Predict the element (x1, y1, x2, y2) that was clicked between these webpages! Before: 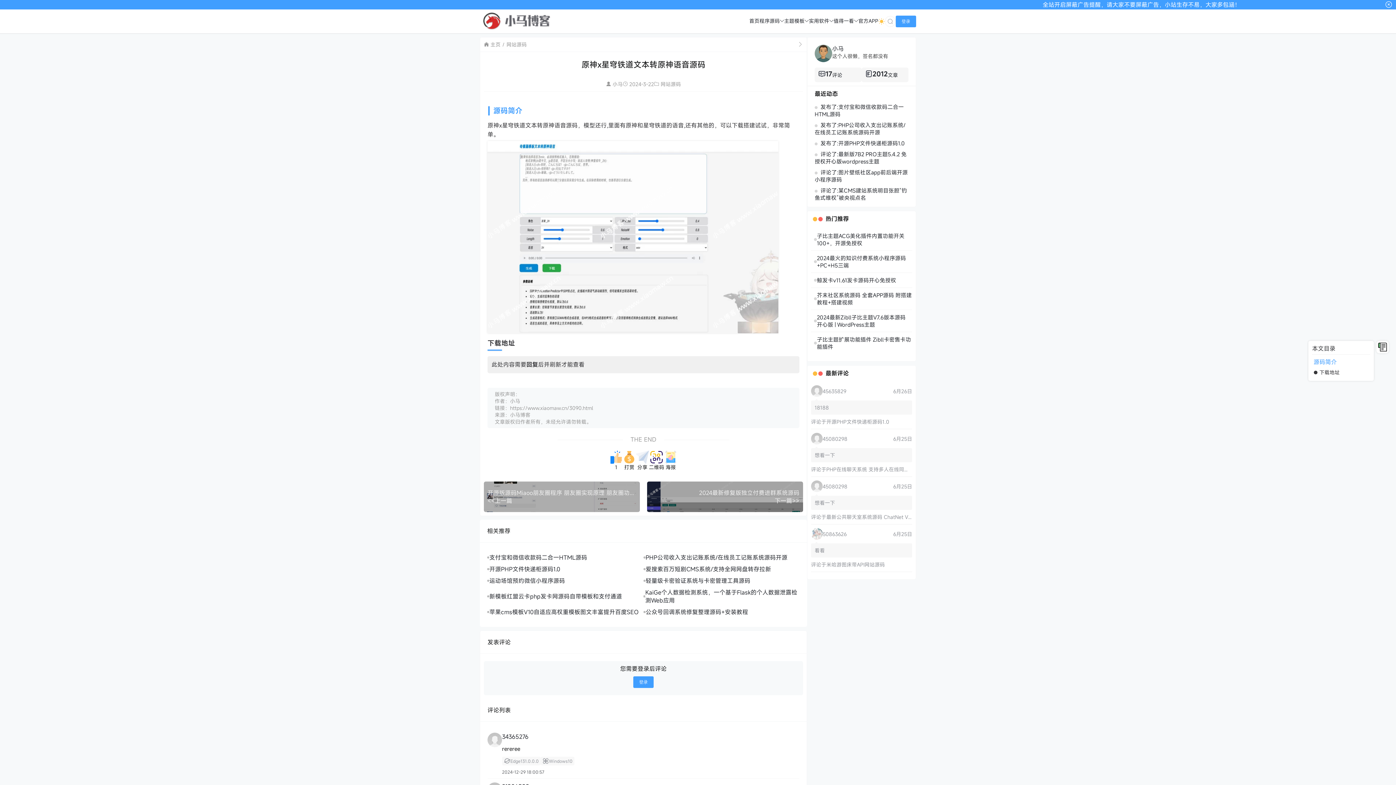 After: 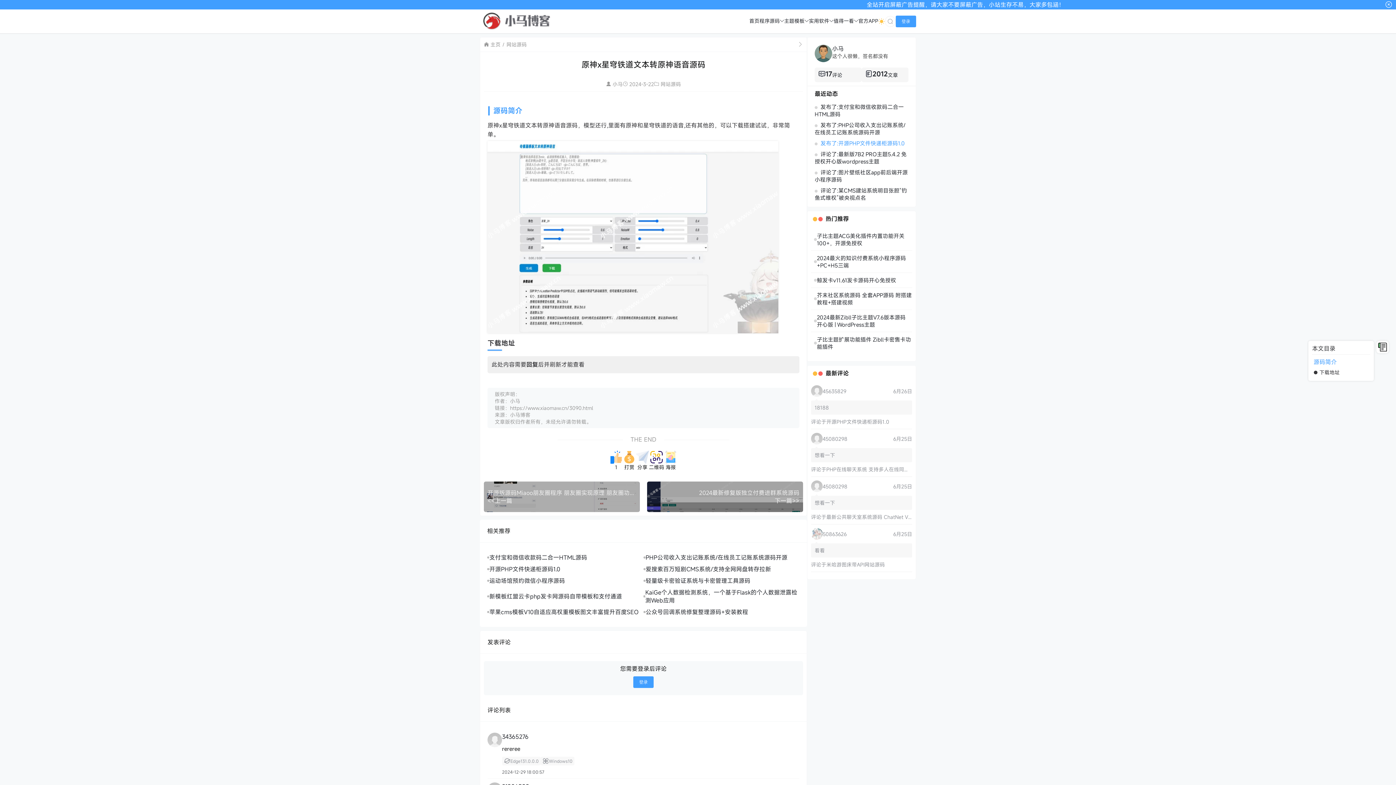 Action: label: 发布了:开源PHP文件快递柜源码1.0 bbox: (820, 139, 905, 146)